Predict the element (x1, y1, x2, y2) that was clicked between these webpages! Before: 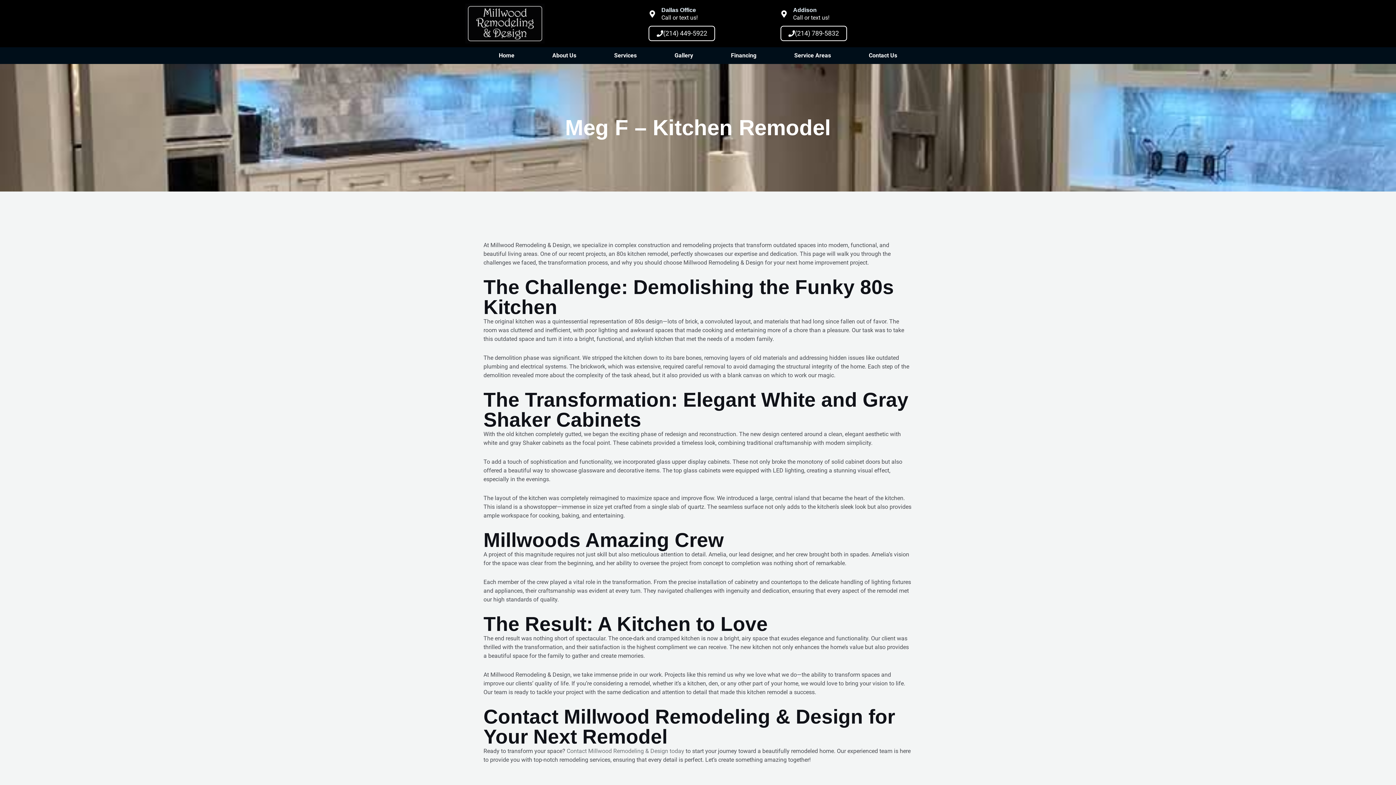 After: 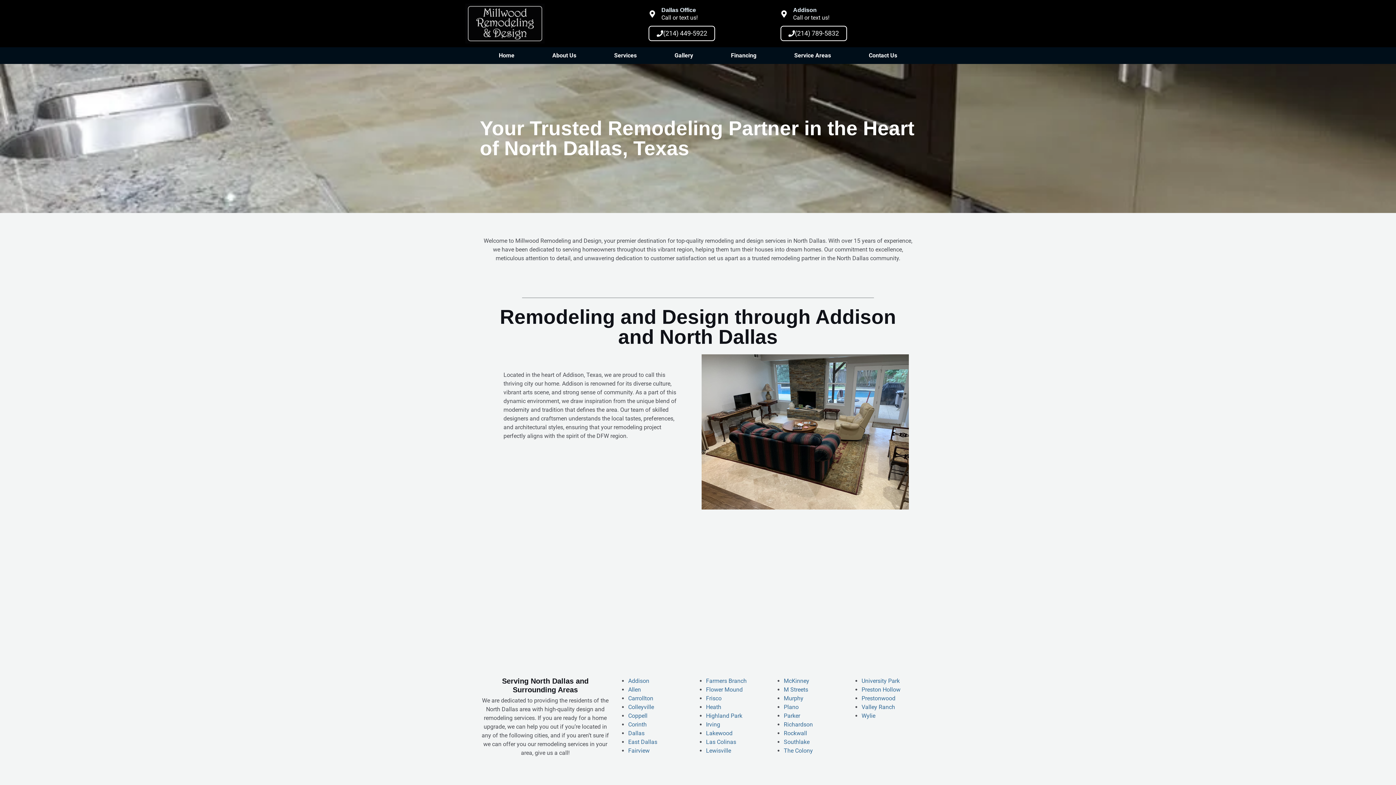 Action: label: Service Areas bbox: (775, 47, 850, 64)